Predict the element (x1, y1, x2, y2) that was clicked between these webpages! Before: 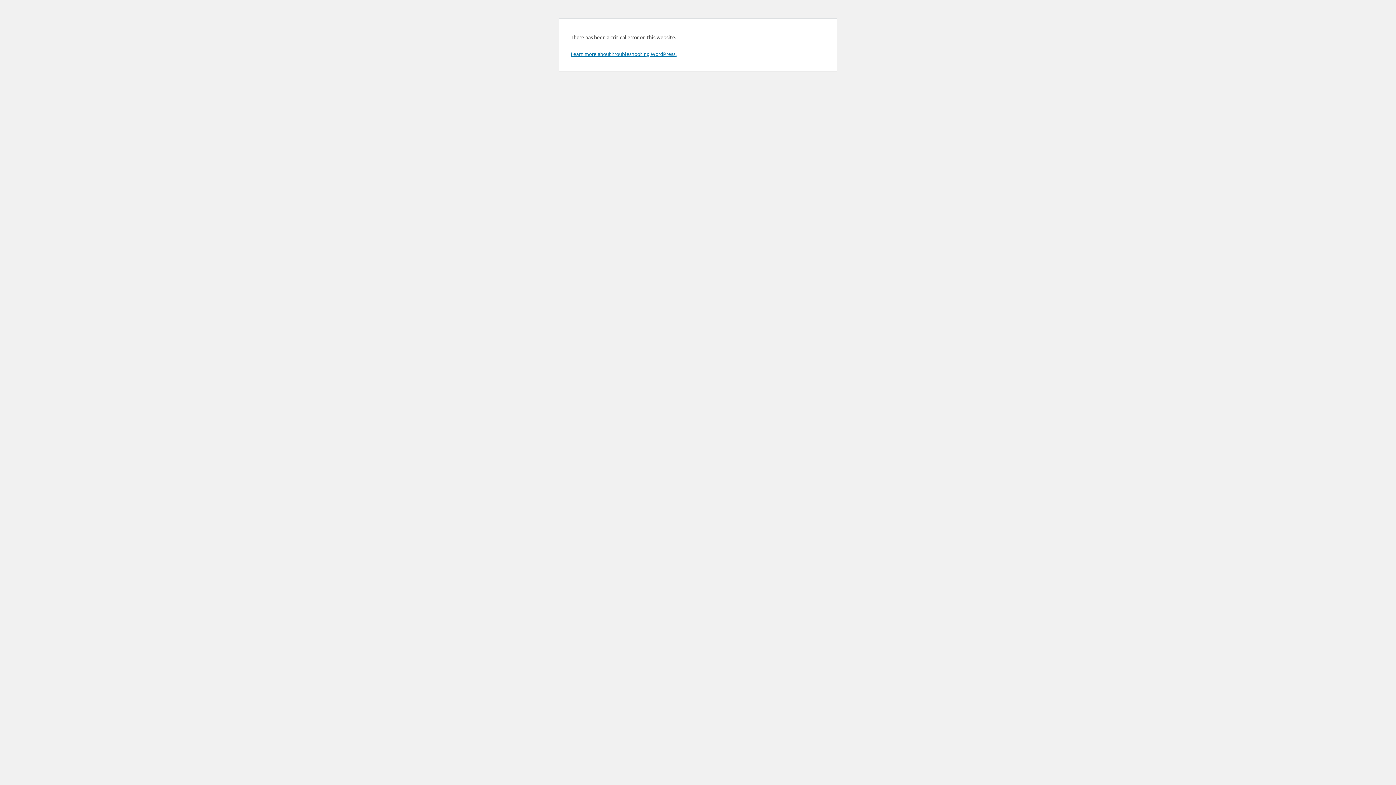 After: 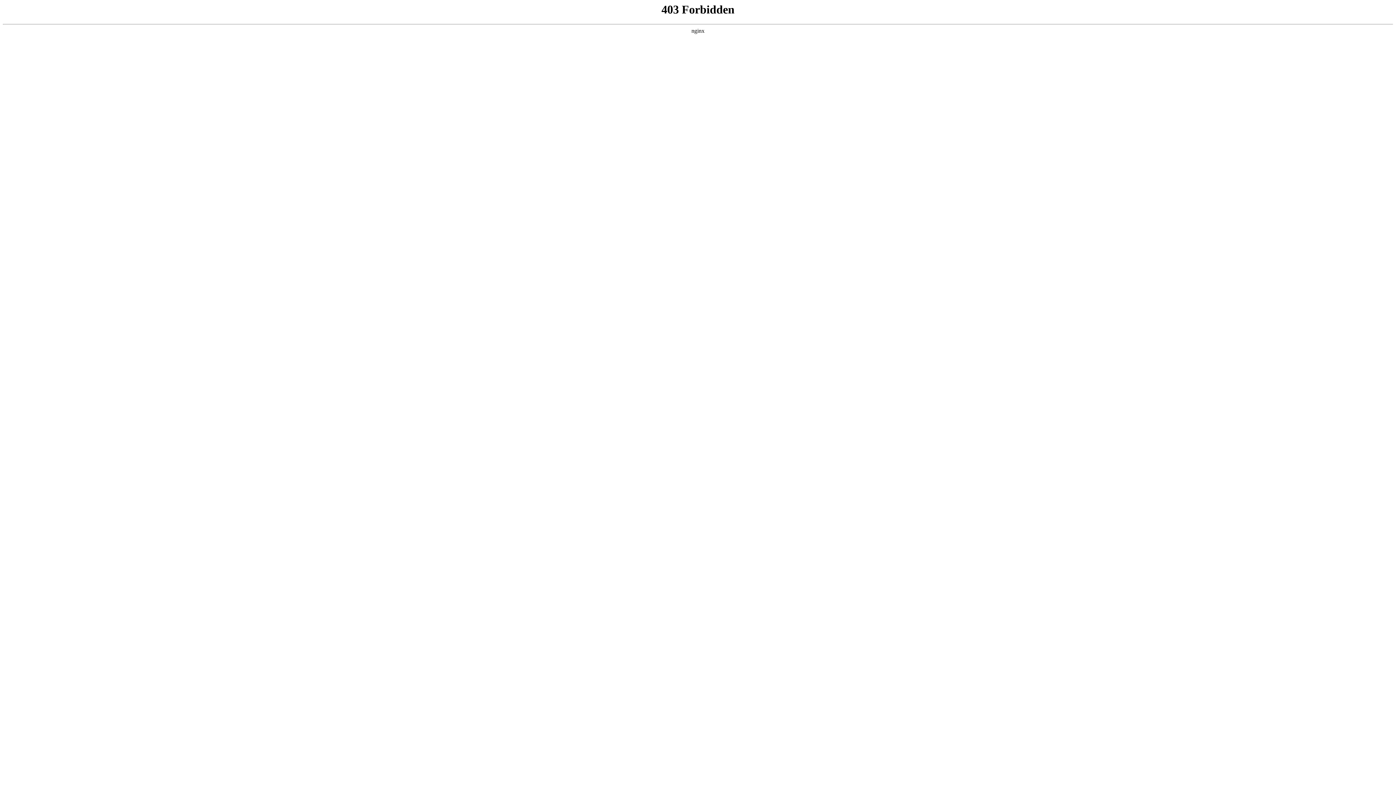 Action: bbox: (570, 50, 676, 57) label: Learn more about troubleshooting WordPress.